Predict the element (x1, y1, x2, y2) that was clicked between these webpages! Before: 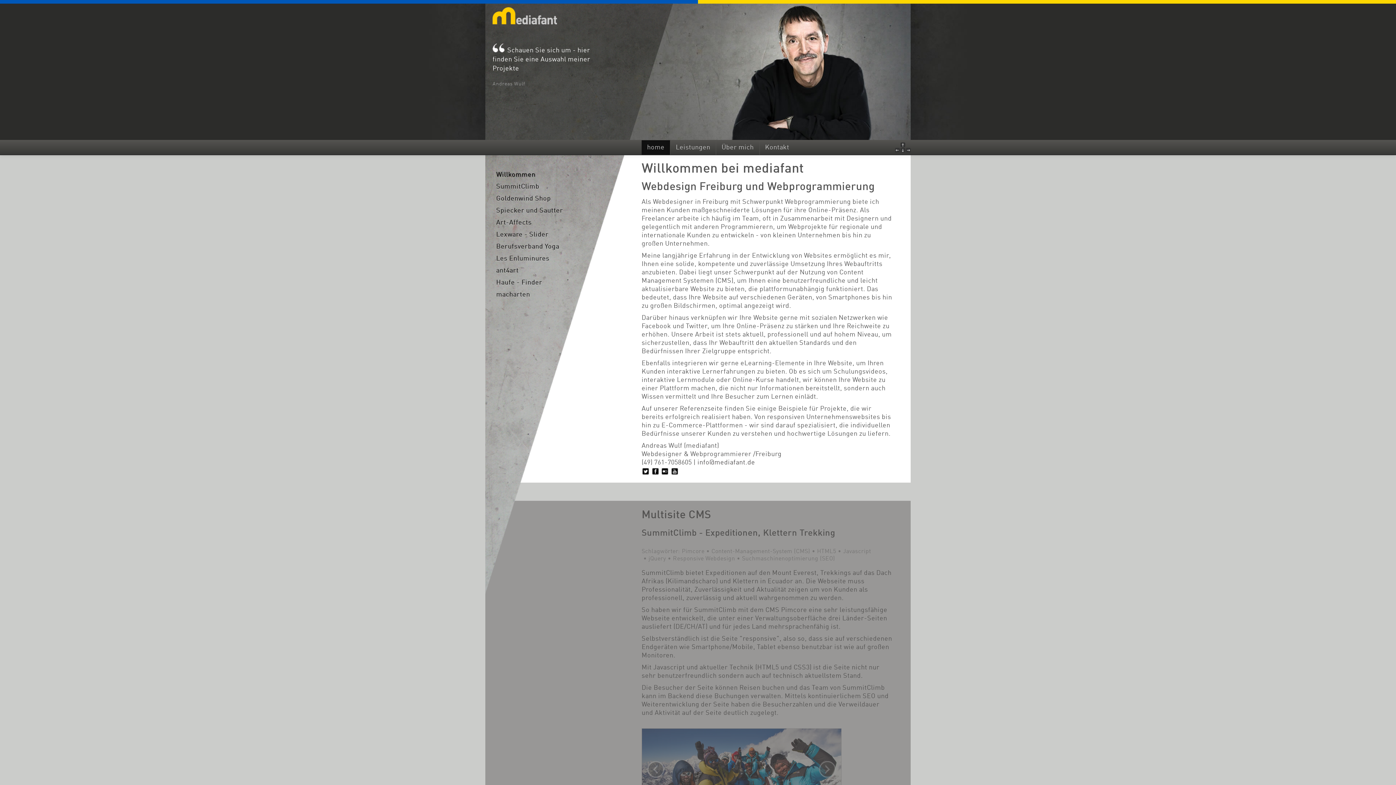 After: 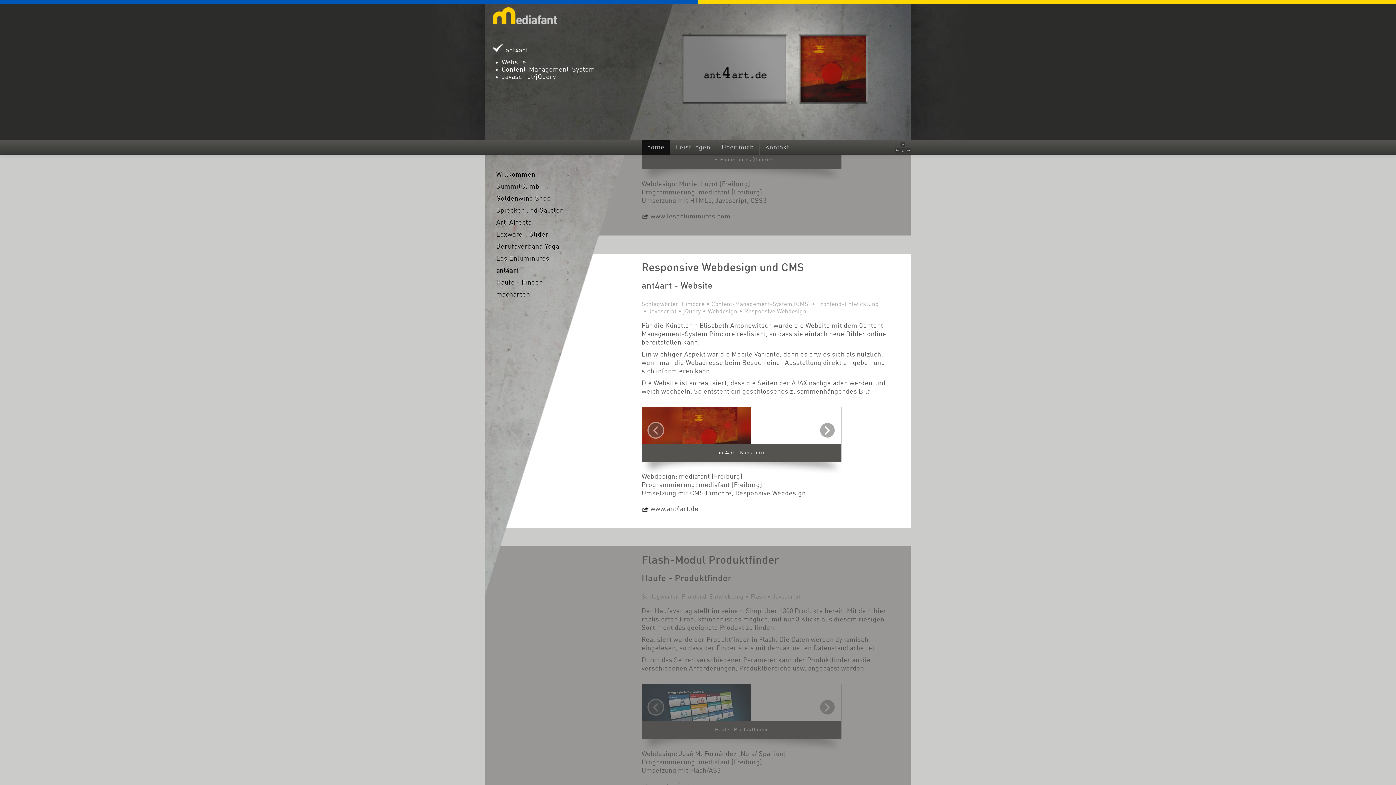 Action: label: ant4art bbox: (490, 265, 568, 277)